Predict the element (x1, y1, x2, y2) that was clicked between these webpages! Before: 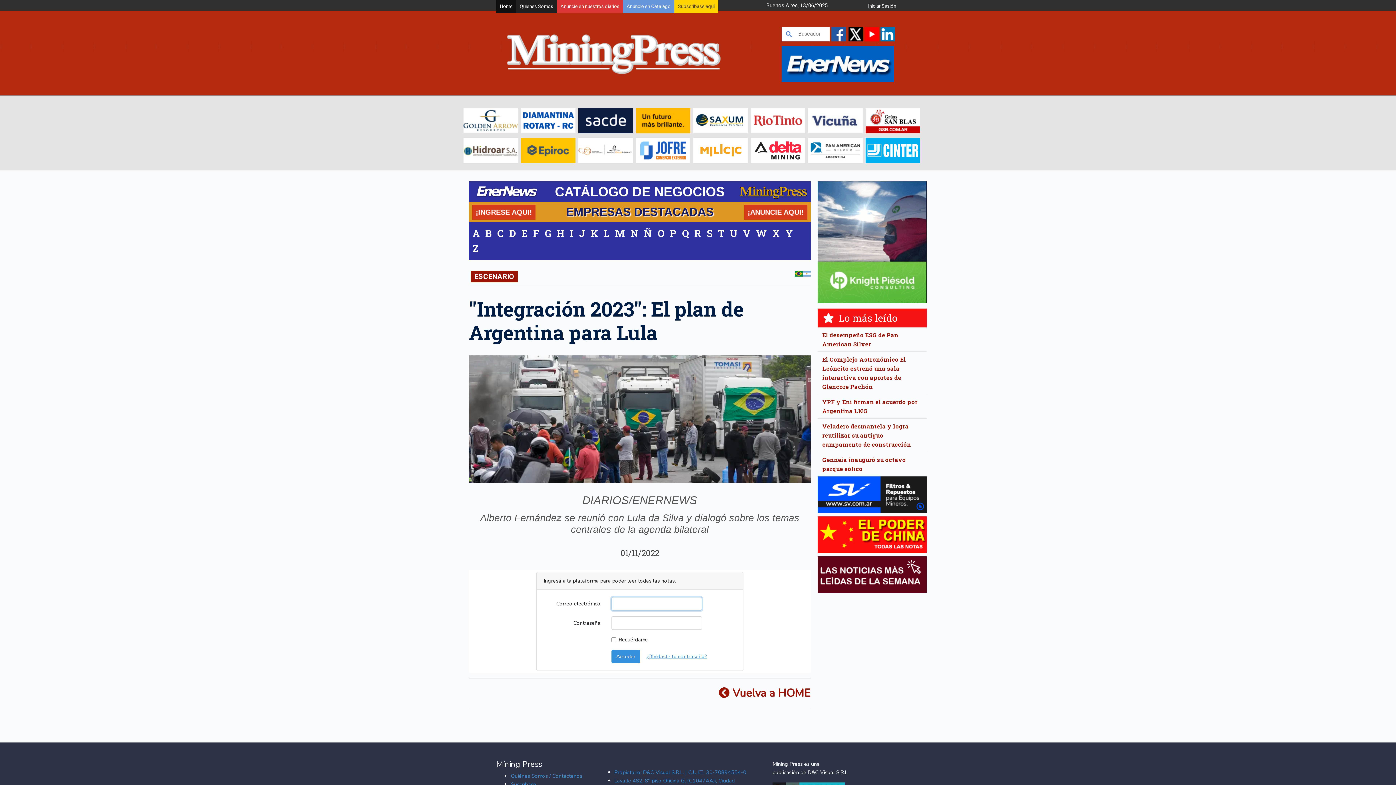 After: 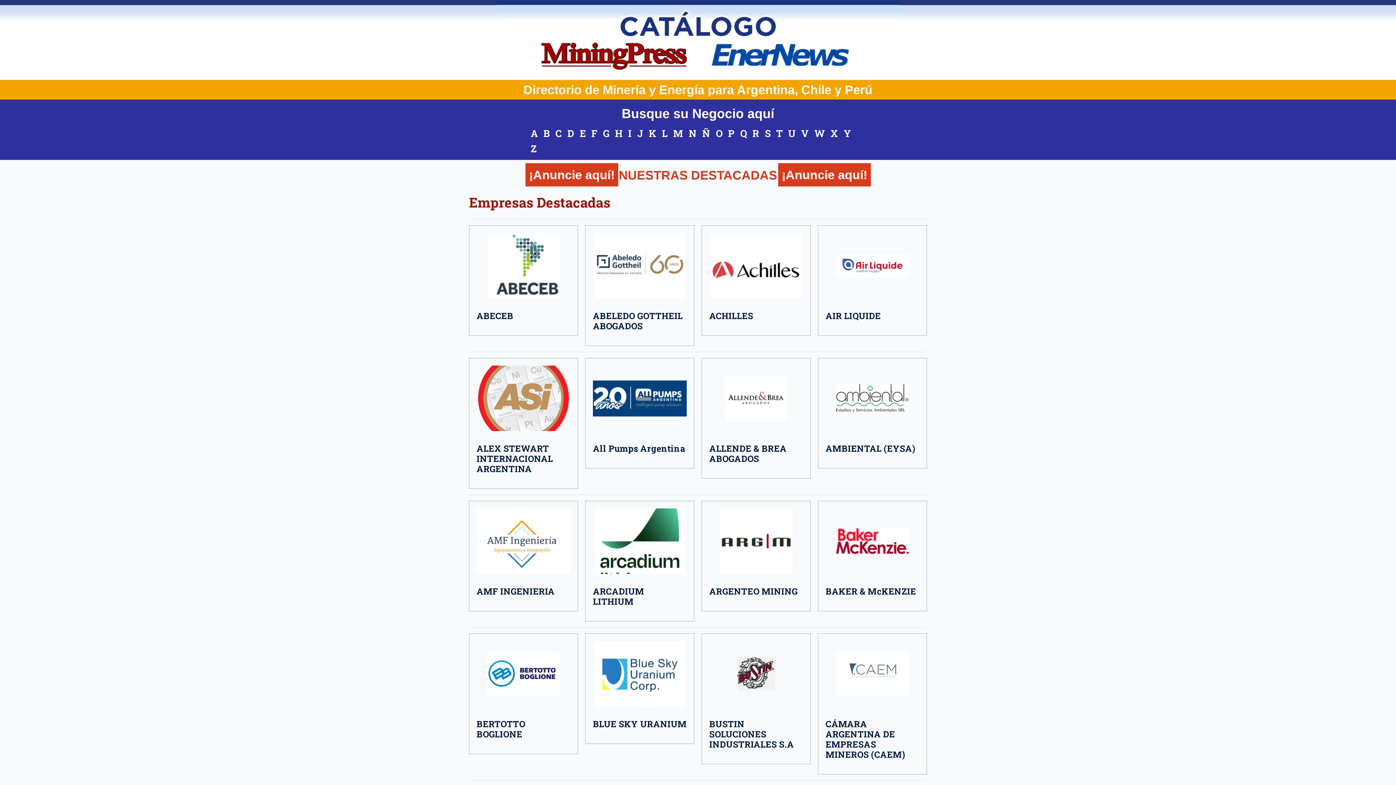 Action: label: ¡INGRESE AQUI! bbox: (498, 205, 562, 218)